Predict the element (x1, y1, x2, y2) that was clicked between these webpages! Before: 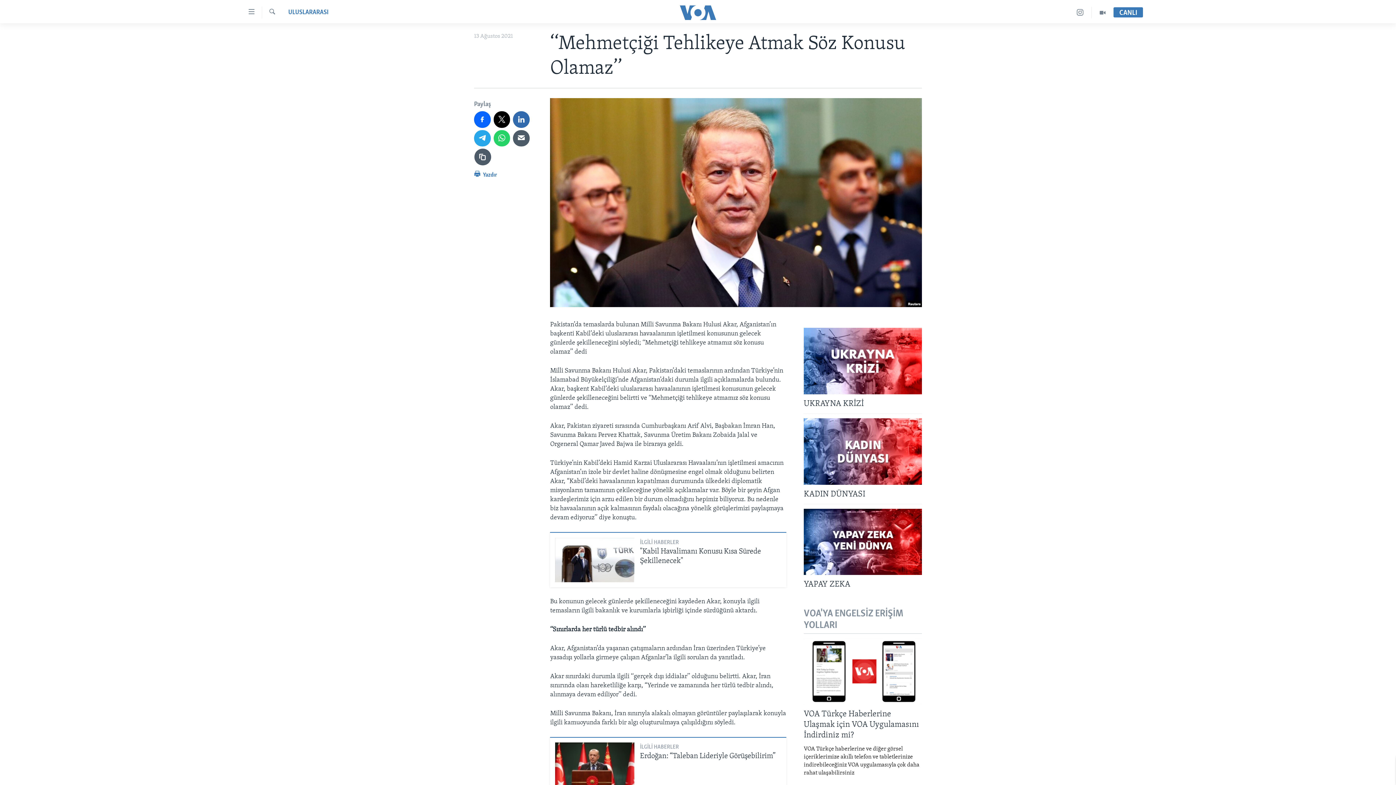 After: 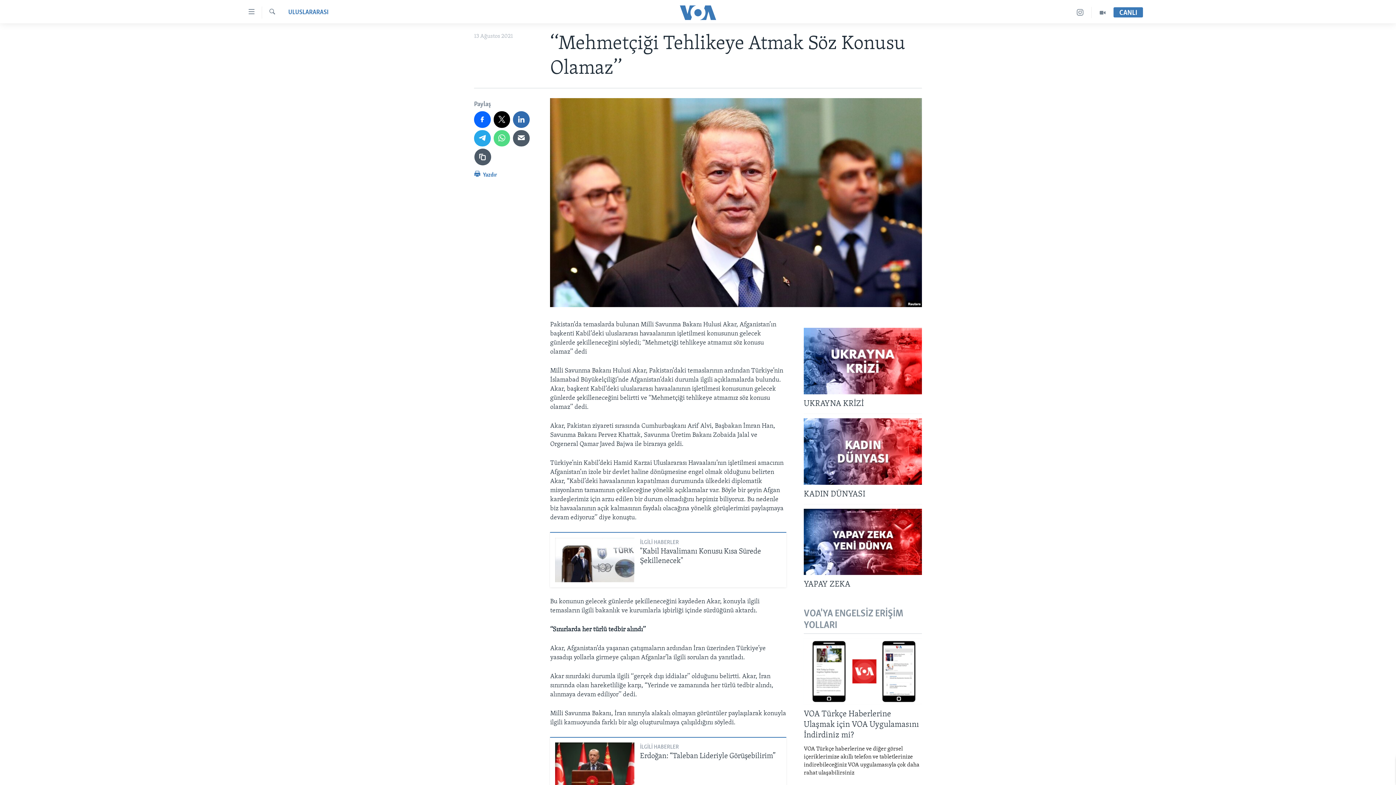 Action: bbox: (493, 130, 510, 146)